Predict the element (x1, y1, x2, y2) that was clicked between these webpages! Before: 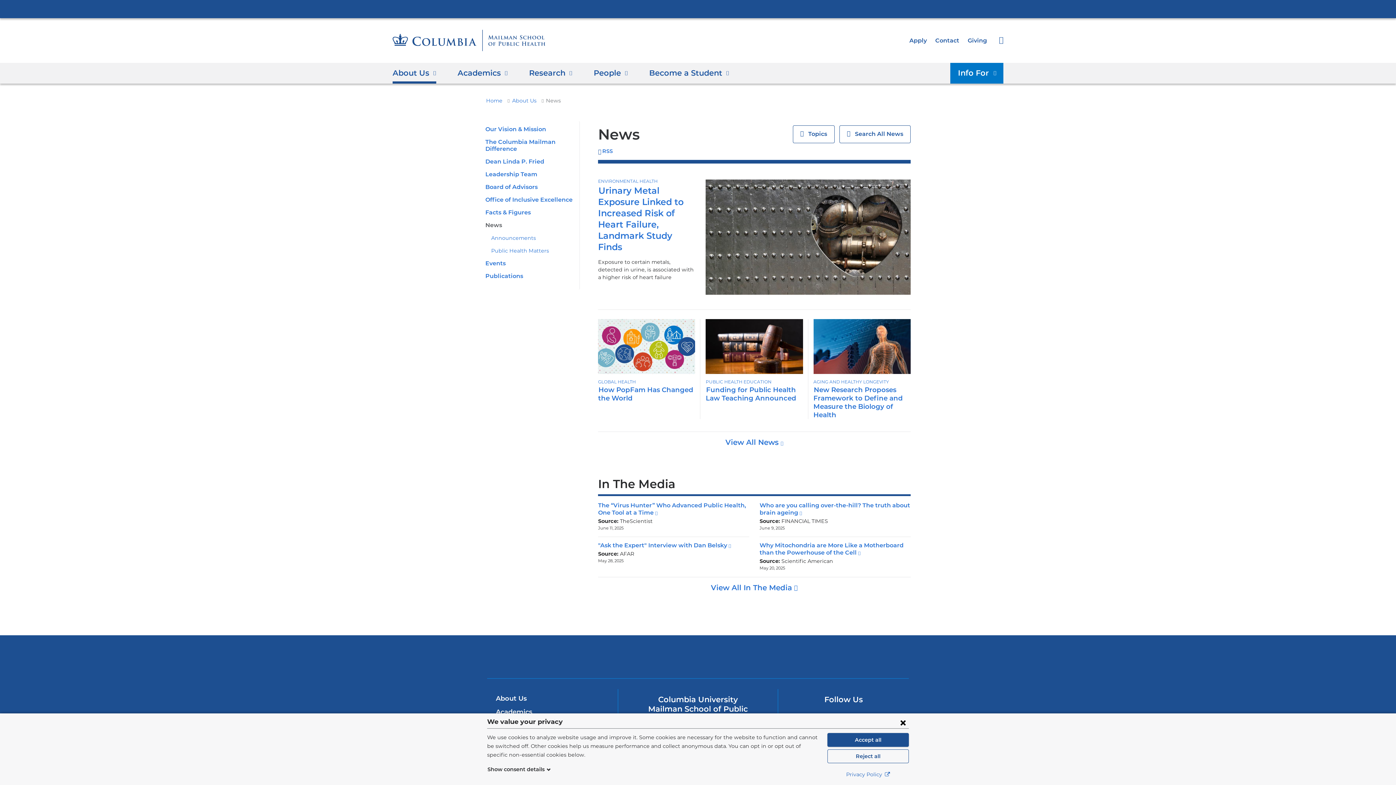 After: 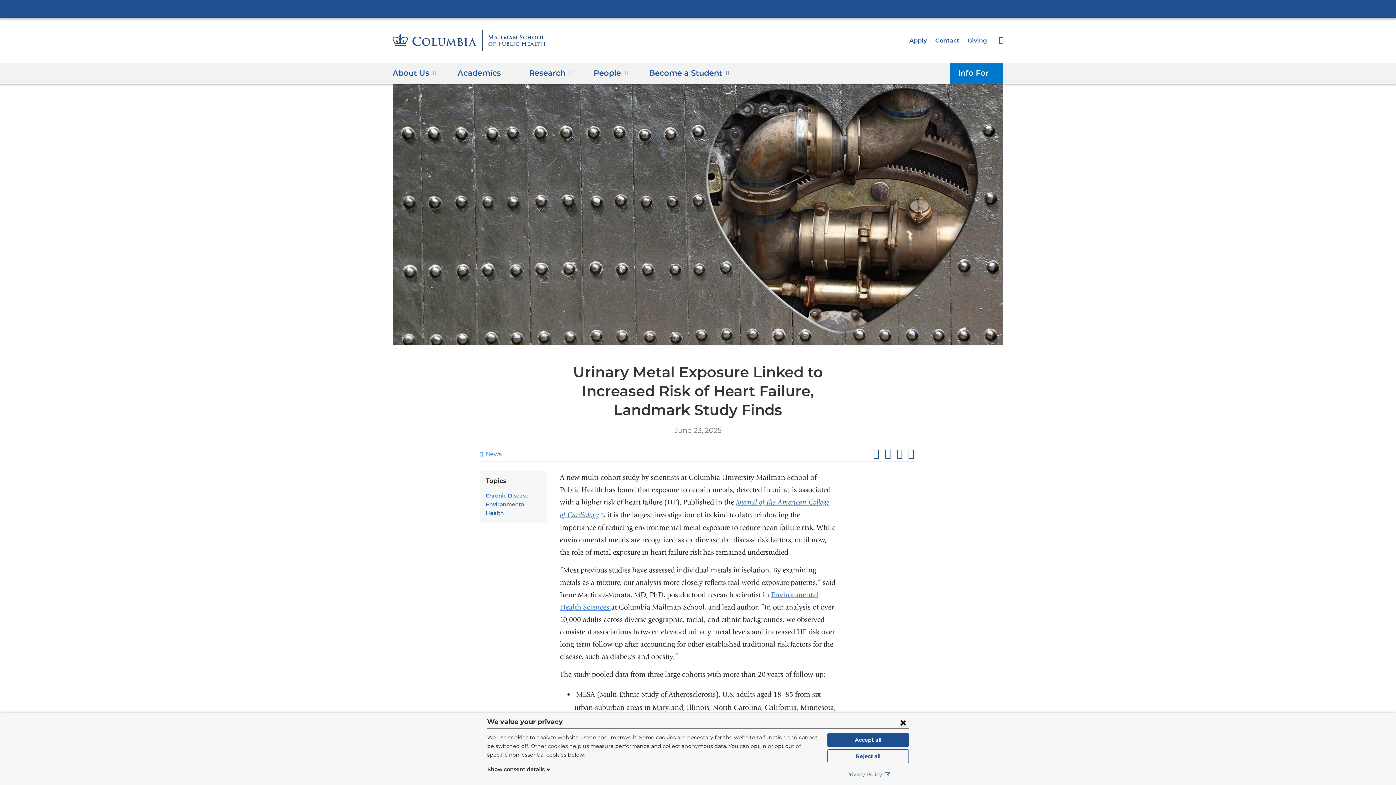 Action: bbox: (598, 185, 683, 252) label: Urinary Metal Exposure Linked to Increased Risk of Heart Failure, Landmark Study Finds